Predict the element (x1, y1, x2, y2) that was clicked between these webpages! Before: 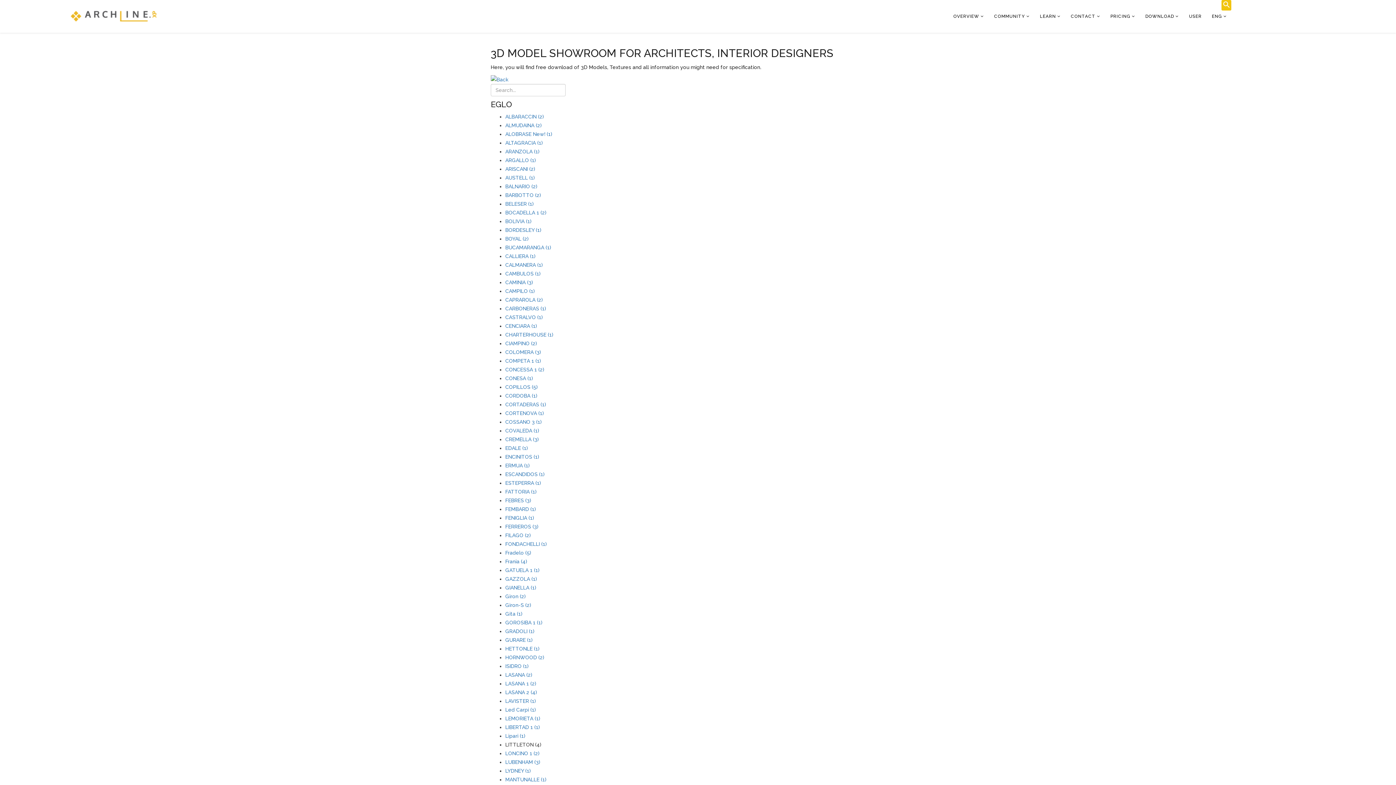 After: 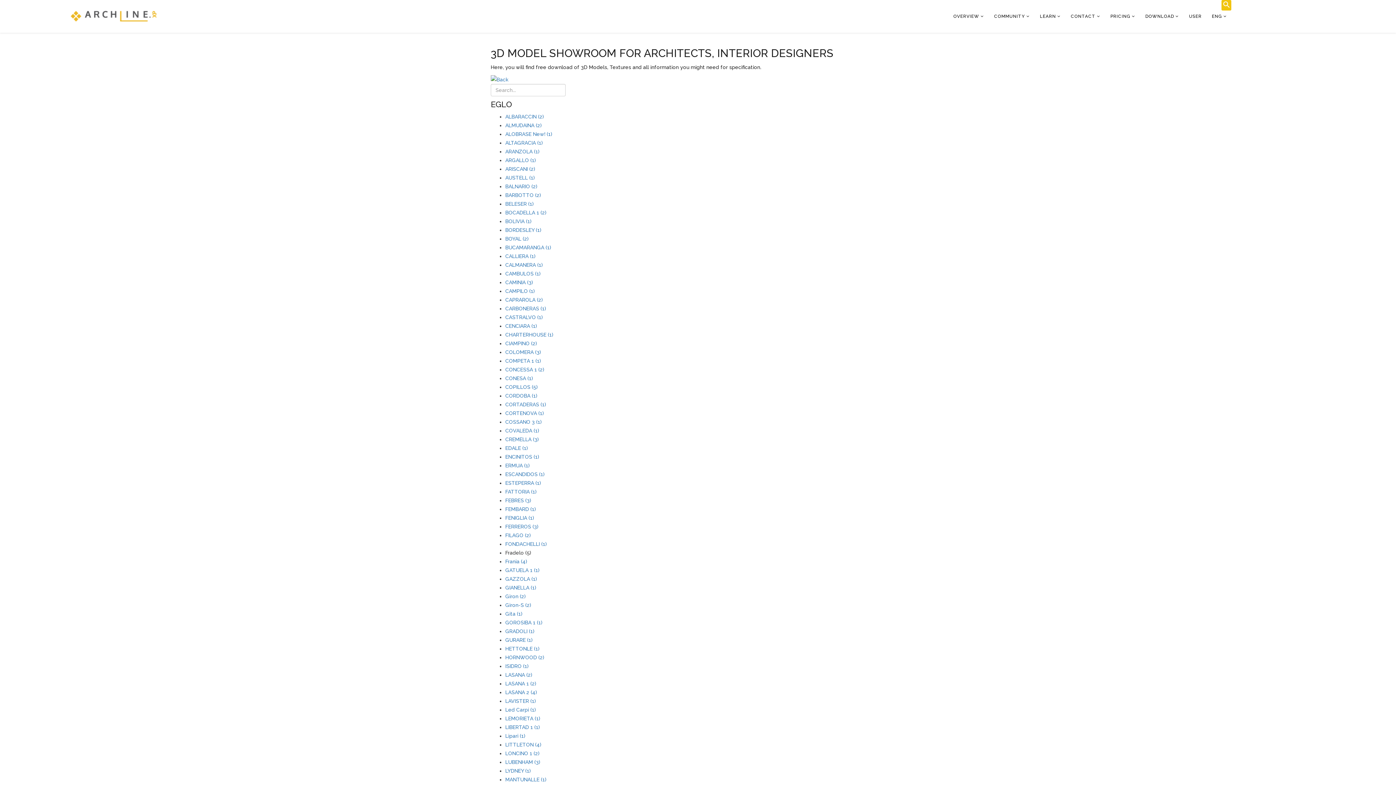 Action: bbox: (505, 550, 531, 556) label: Fradelo (5)